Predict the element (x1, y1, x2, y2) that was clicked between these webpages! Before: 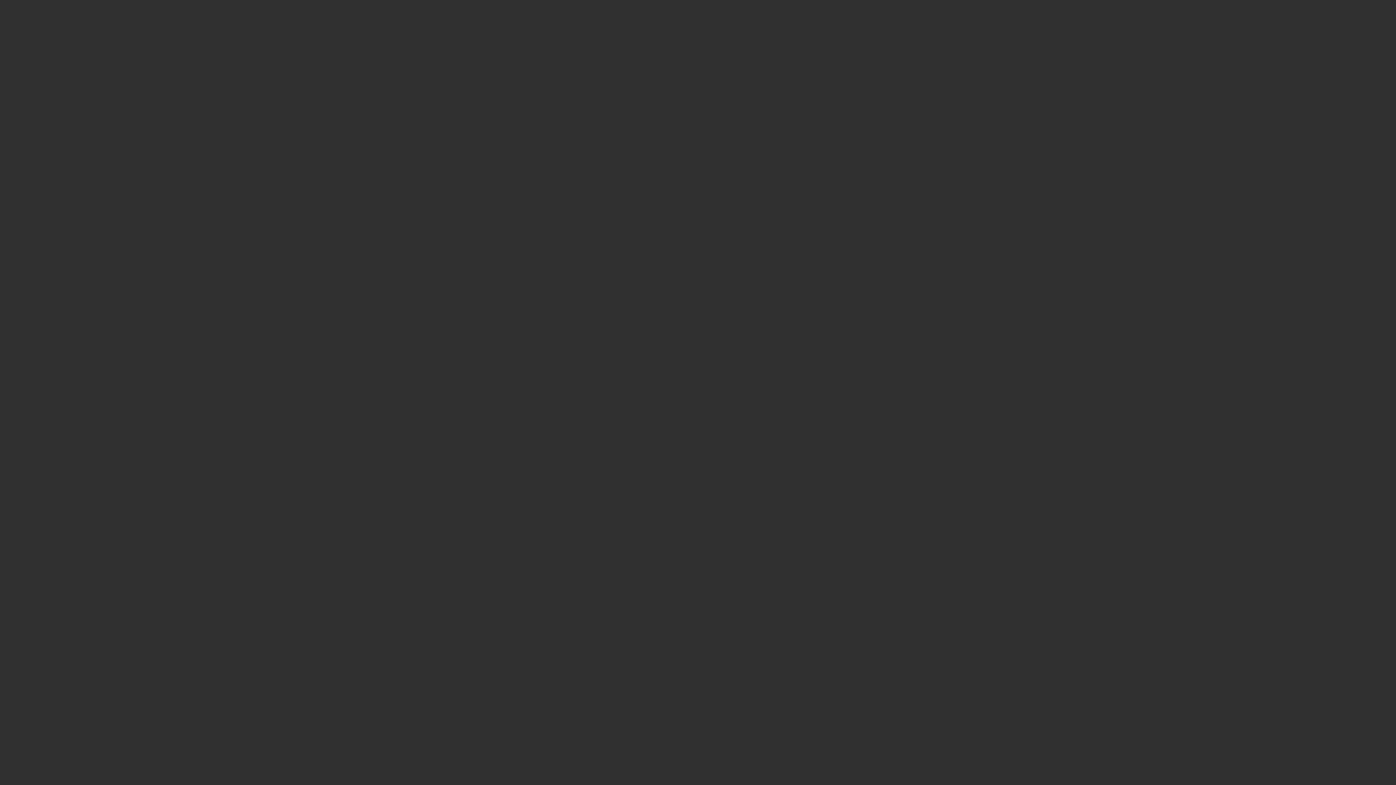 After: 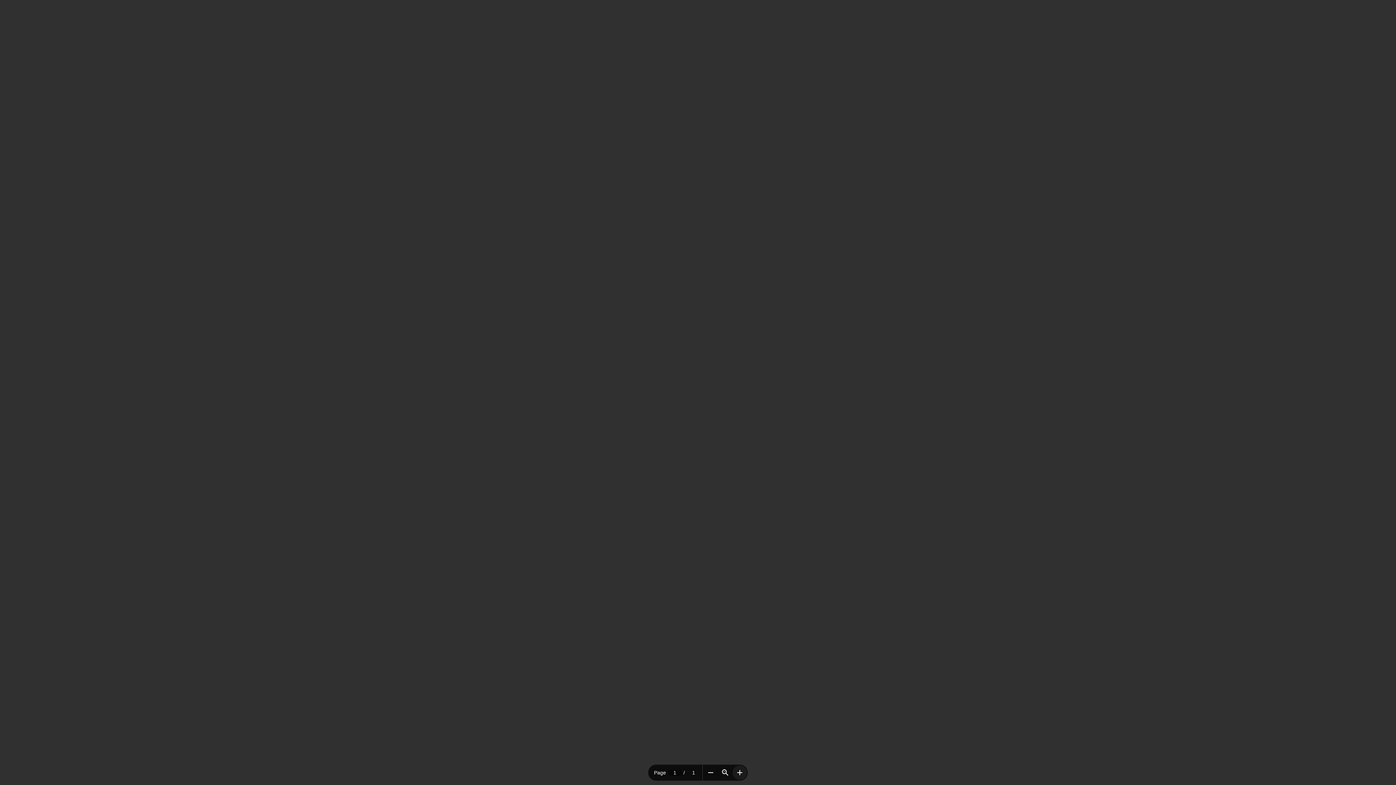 Action: label: Zoom in bbox: (732, 765, 747, 780)